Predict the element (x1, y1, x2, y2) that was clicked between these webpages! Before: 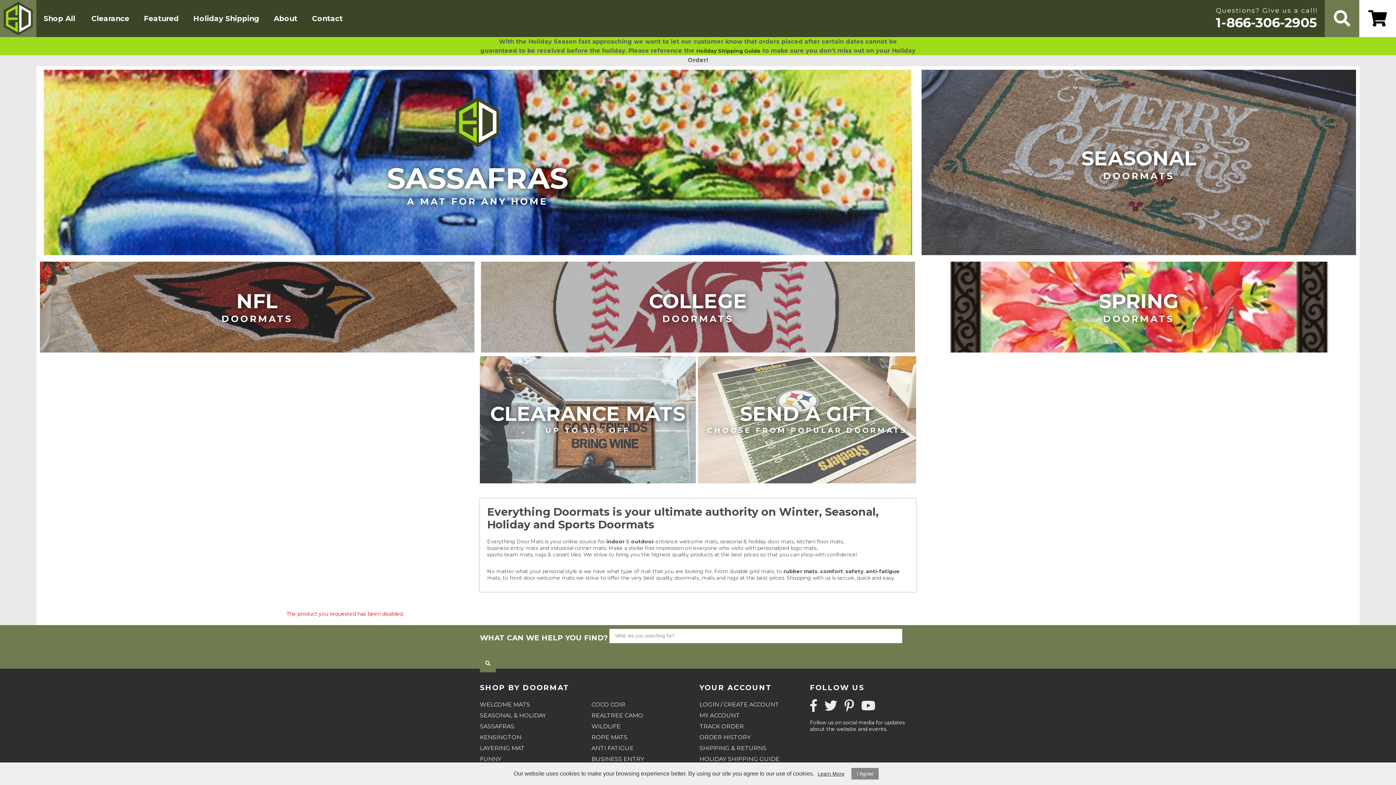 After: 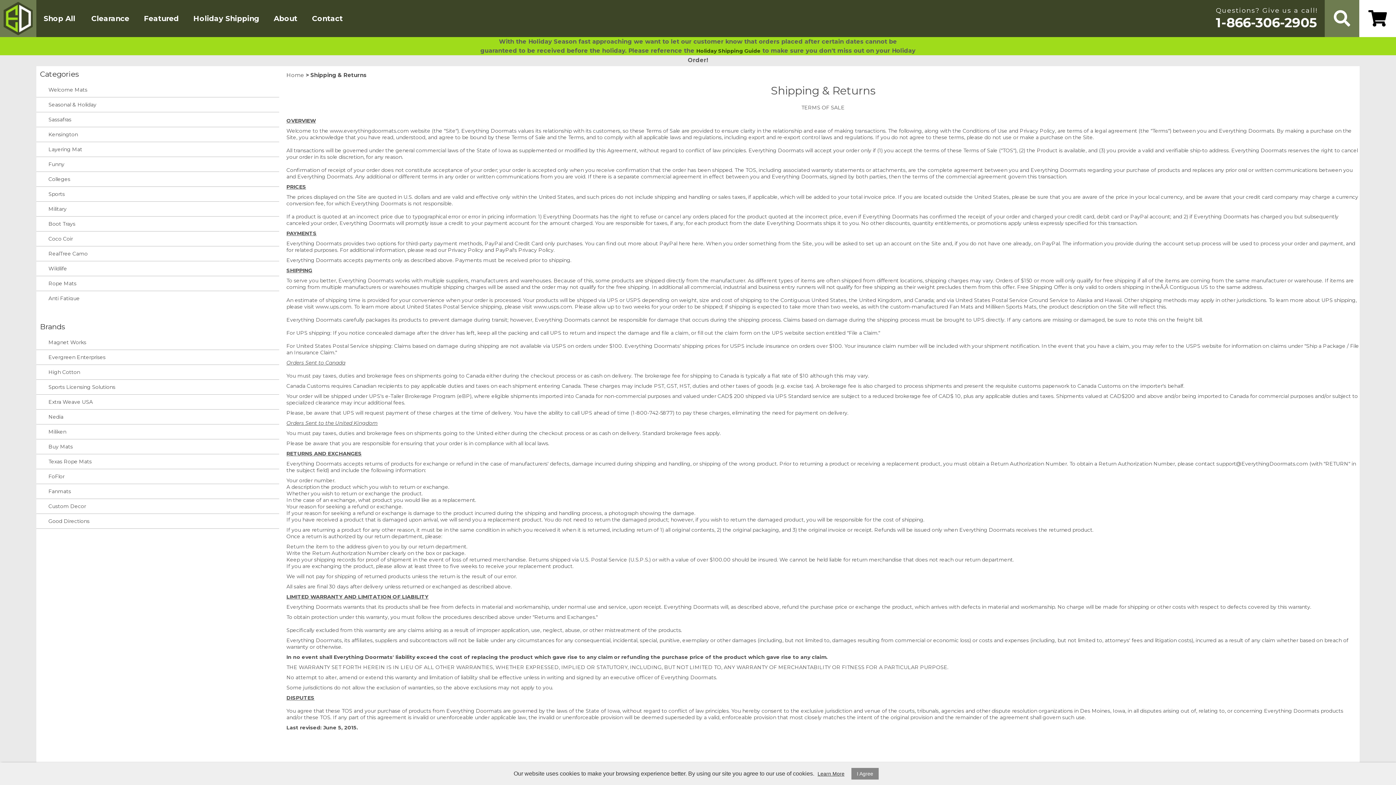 Action: bbox: (699, 743, 808, 754) label: SHIPPING & RETURNS